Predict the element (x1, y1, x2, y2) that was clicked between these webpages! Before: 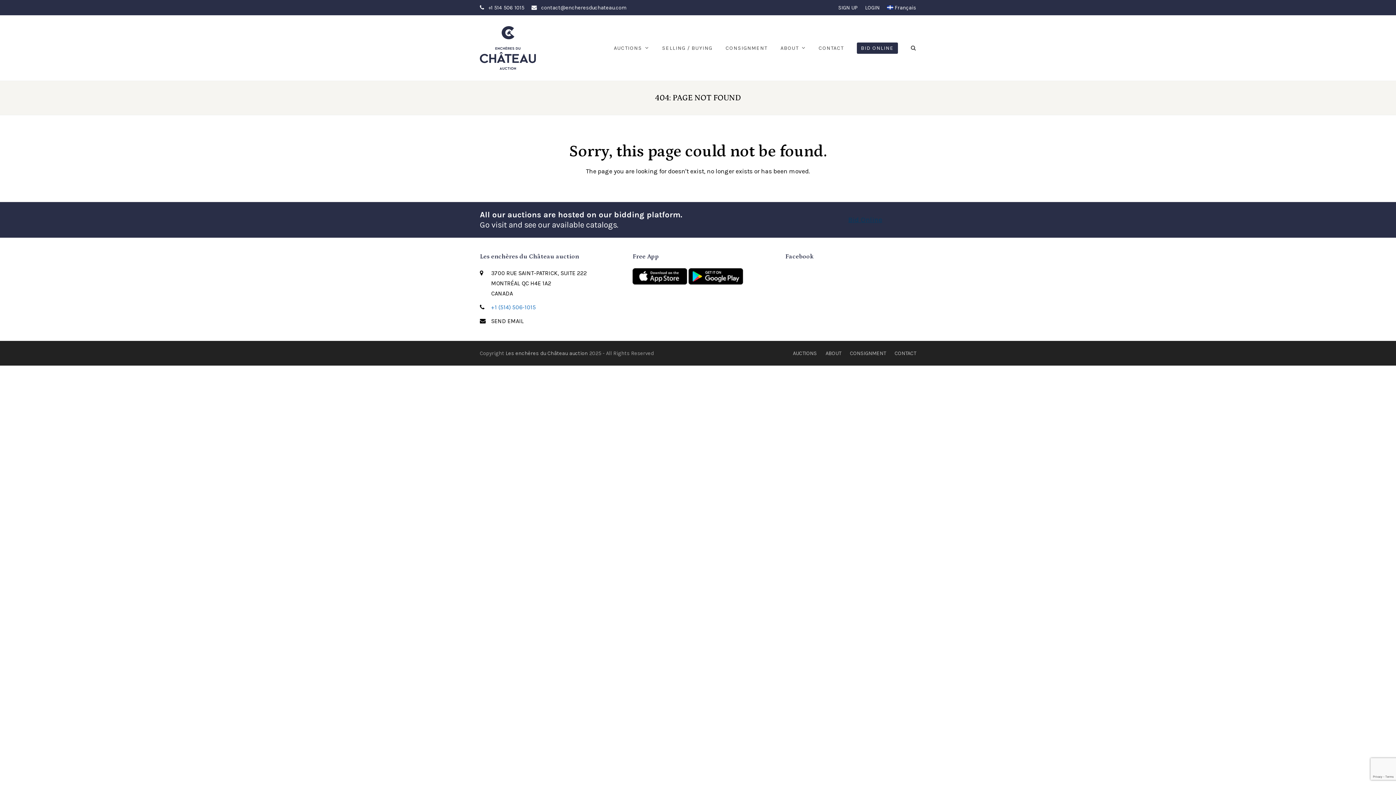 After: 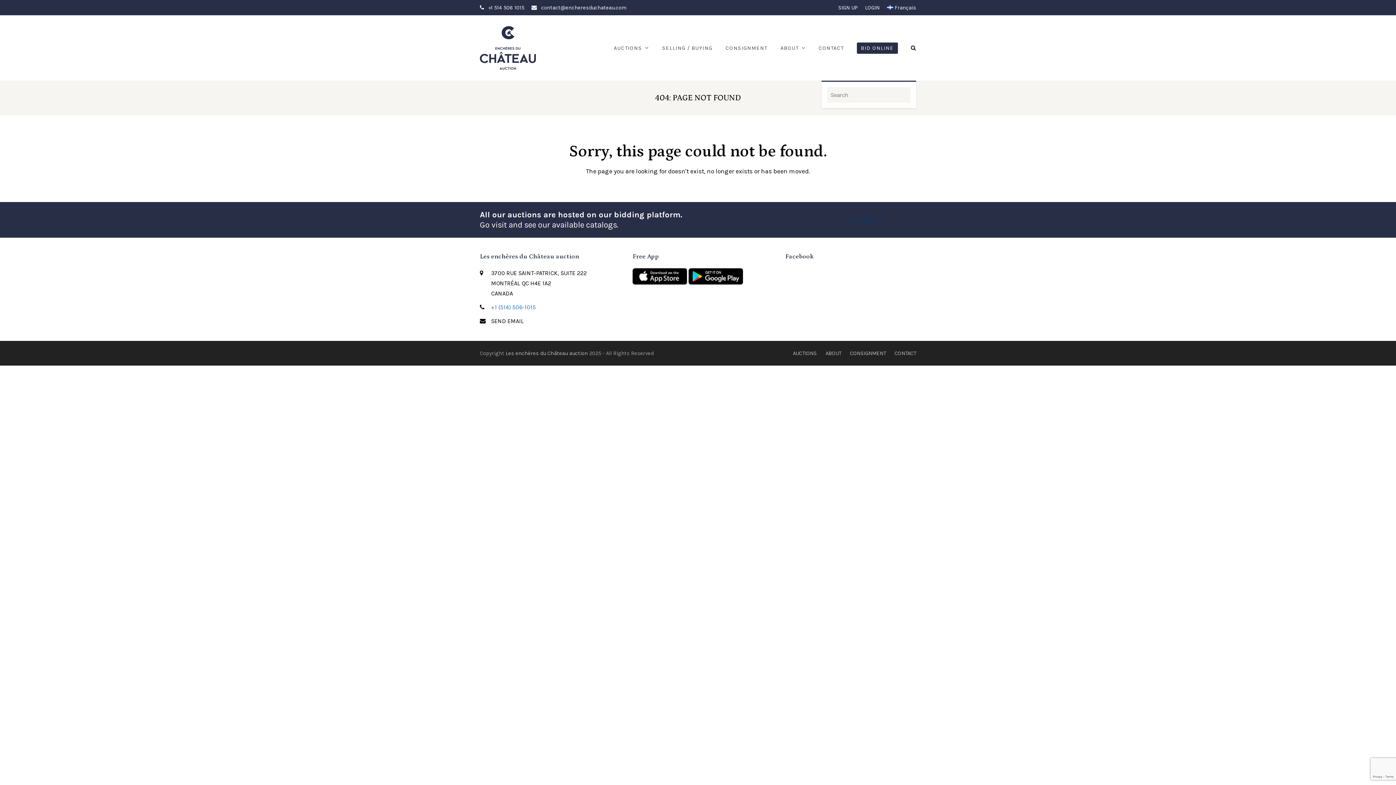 Action: bbox: (911, 38, 916, 57) label: Search